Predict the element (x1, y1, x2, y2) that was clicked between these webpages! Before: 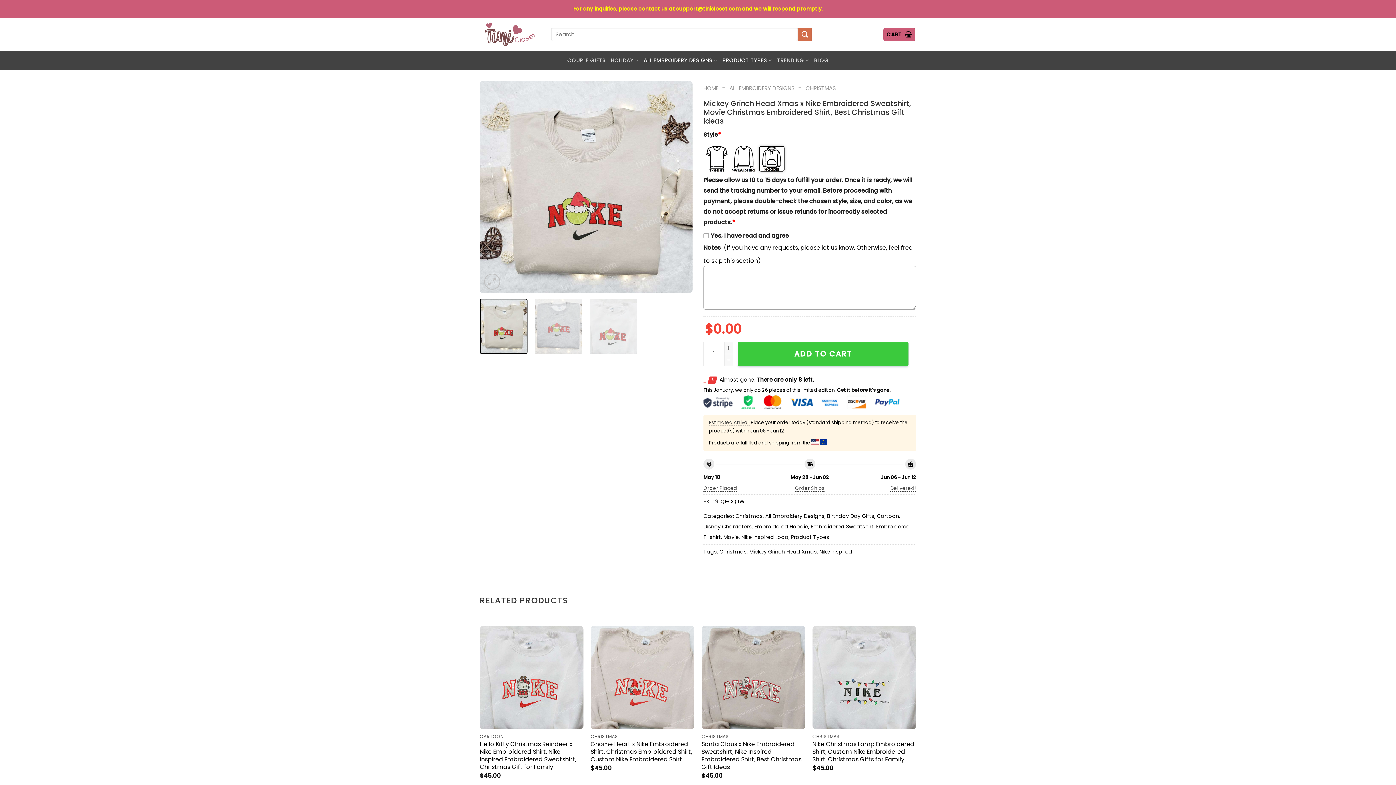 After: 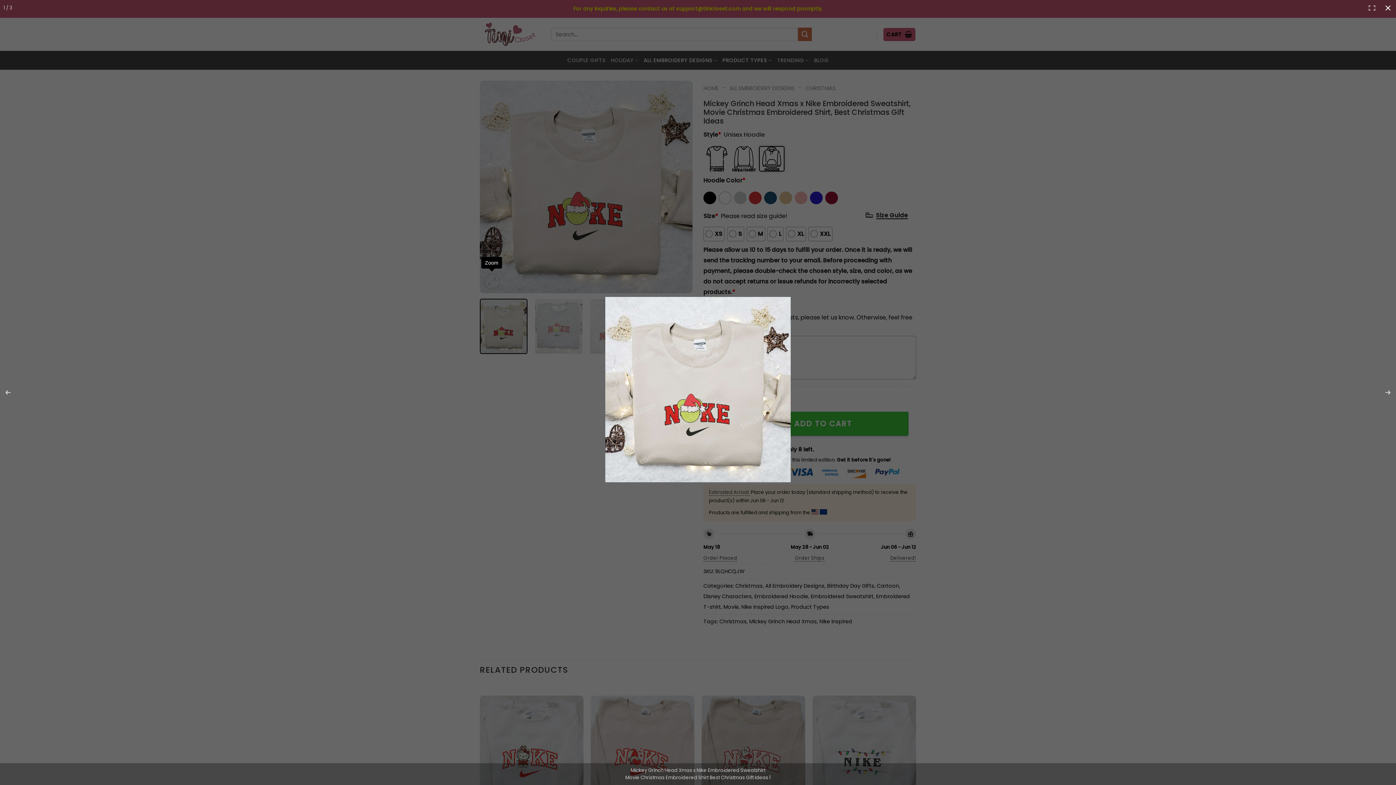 Action: bbox: (484, 273, 500, 289)